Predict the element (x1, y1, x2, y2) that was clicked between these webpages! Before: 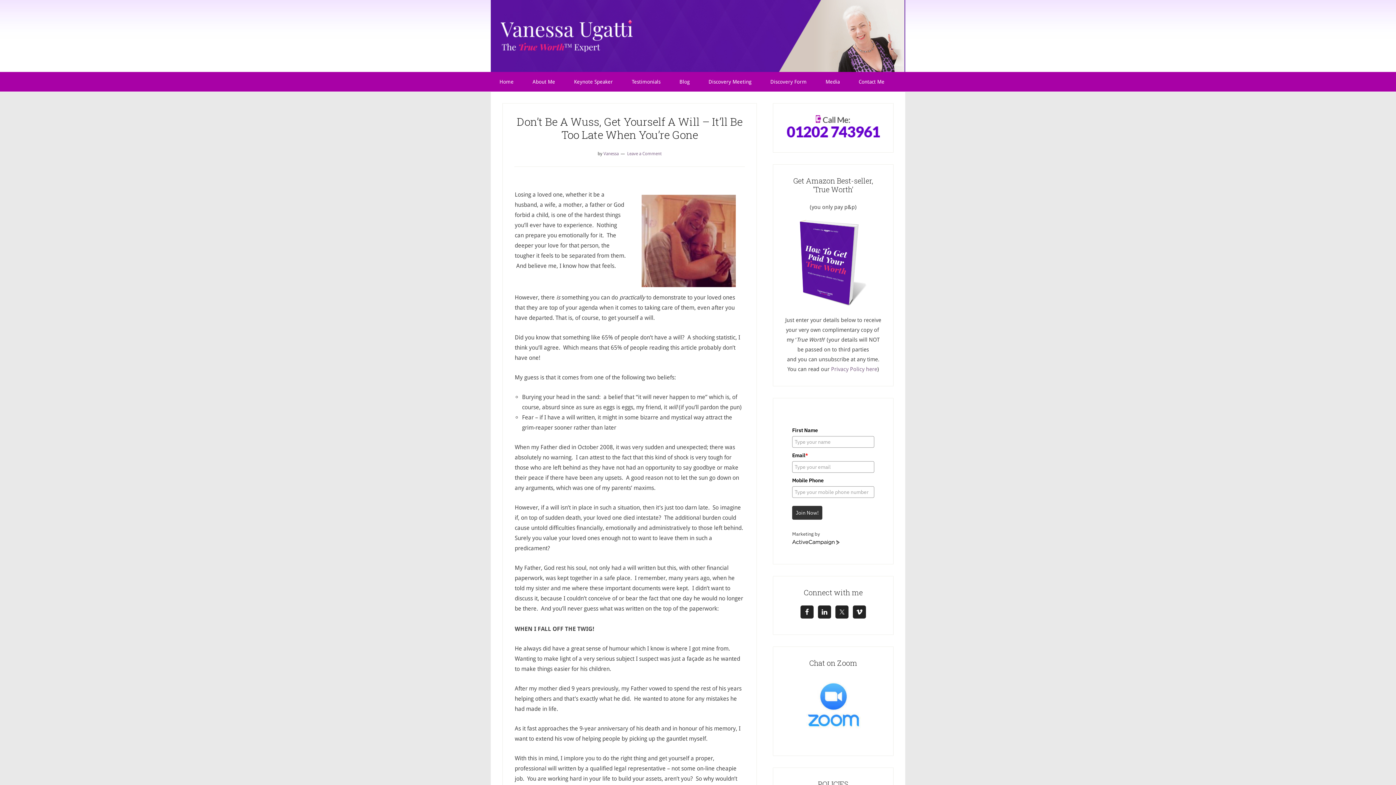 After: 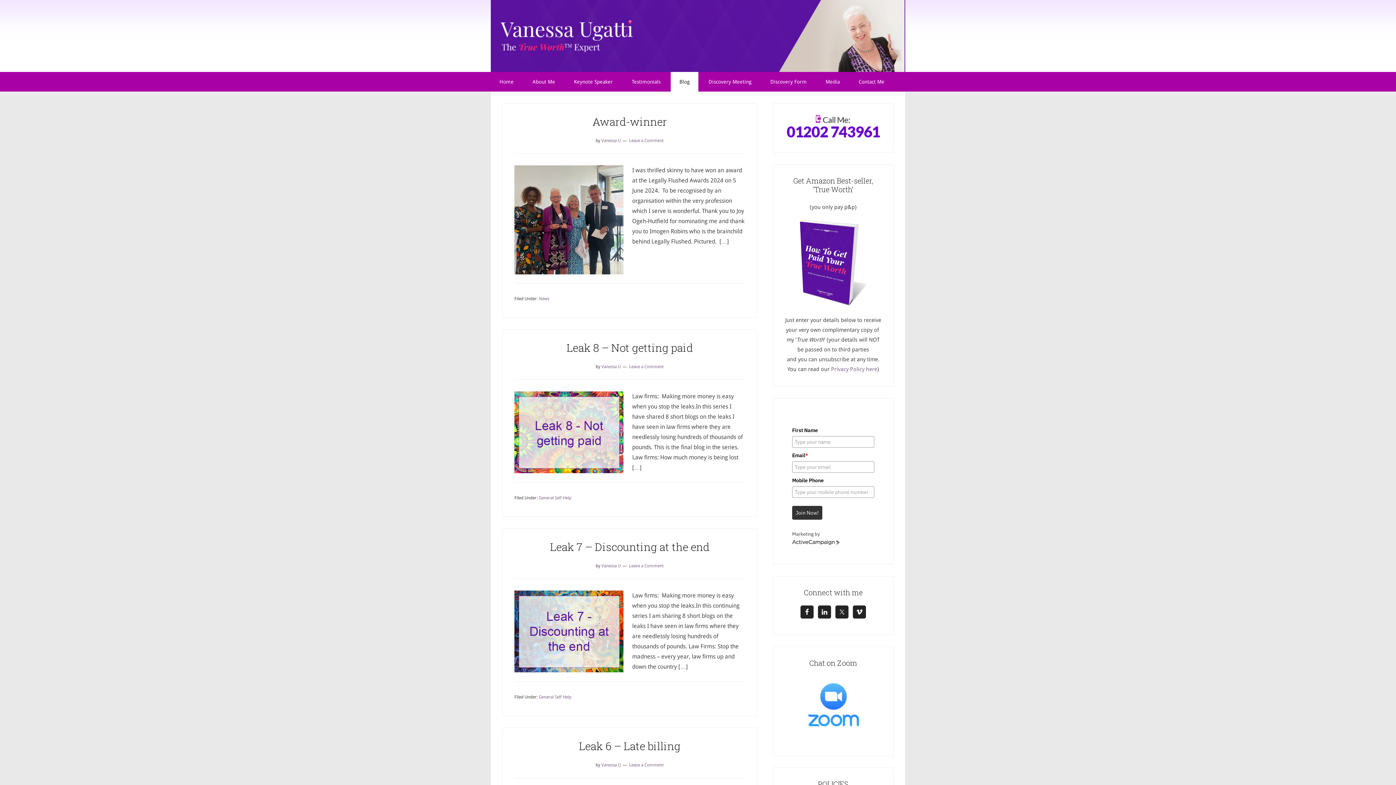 Action: bbox: (670, 72, 698, 91) label: Blog